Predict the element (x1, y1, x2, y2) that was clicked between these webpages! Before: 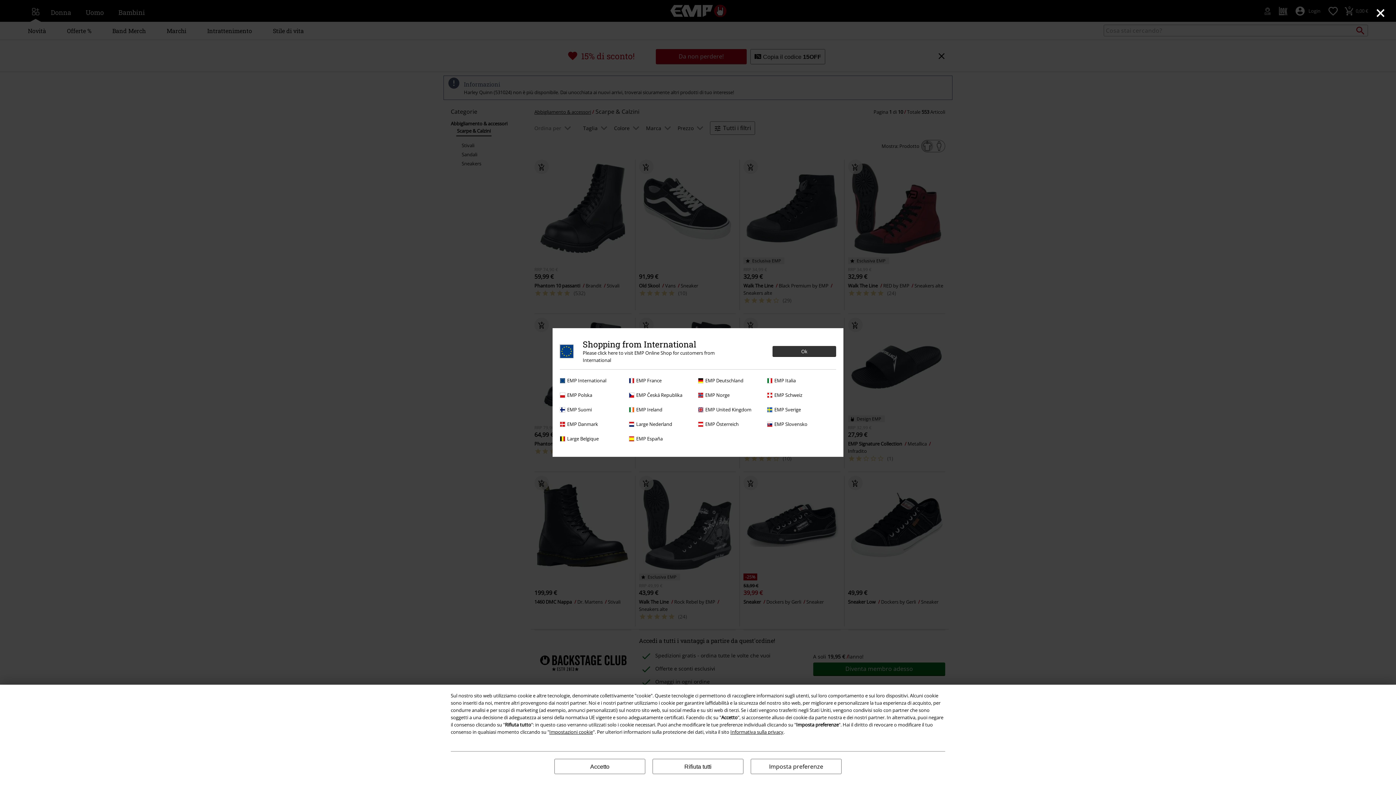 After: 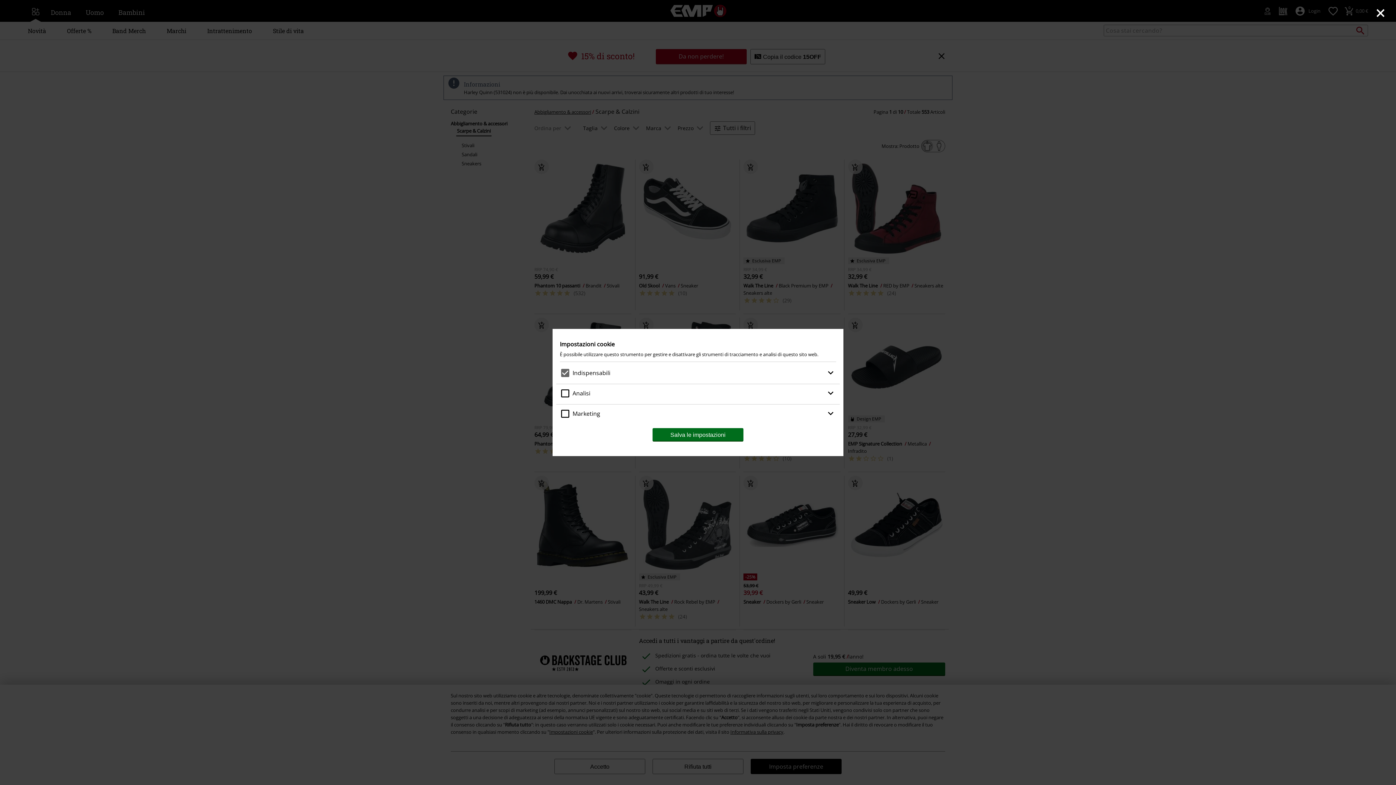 Action: label: Imposta preferenze bbox: (750, 759, 841, 774)